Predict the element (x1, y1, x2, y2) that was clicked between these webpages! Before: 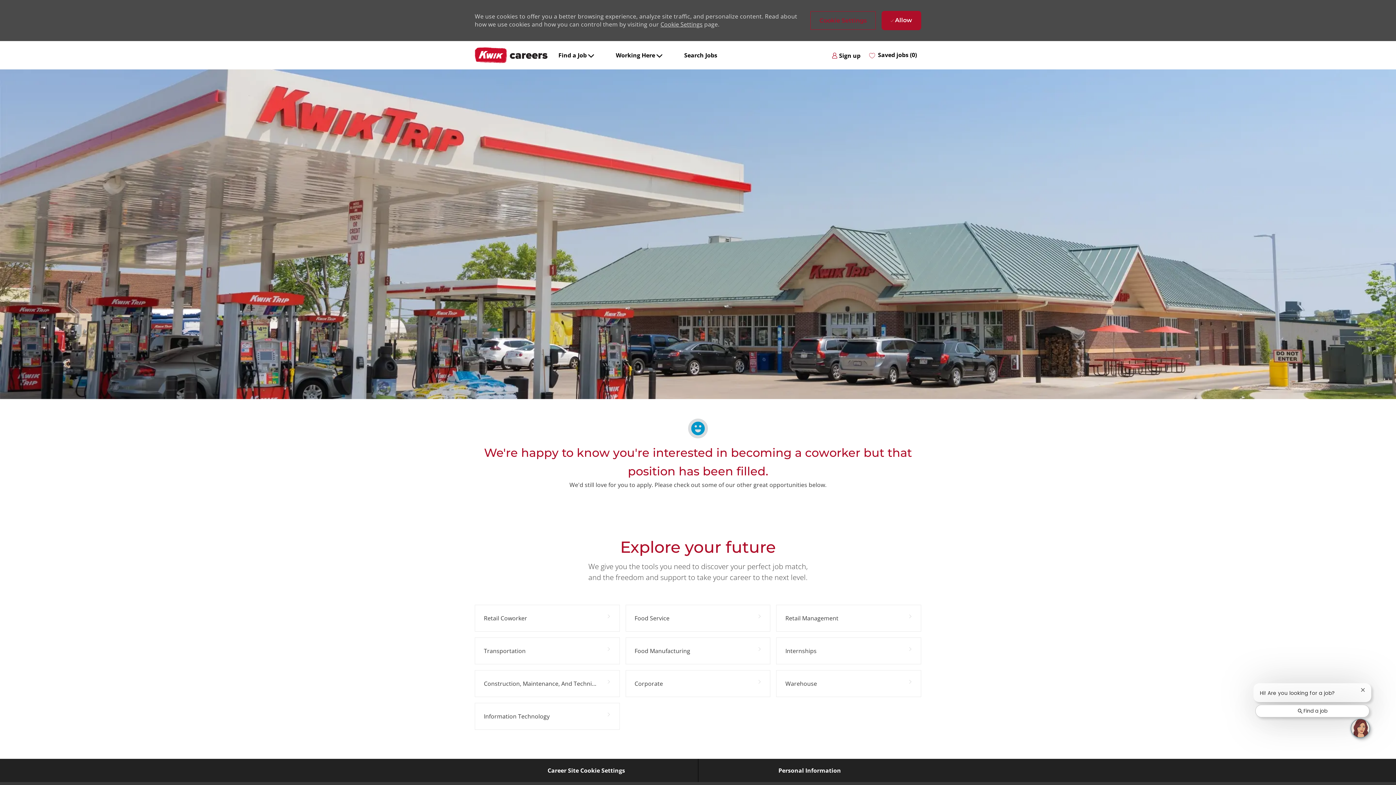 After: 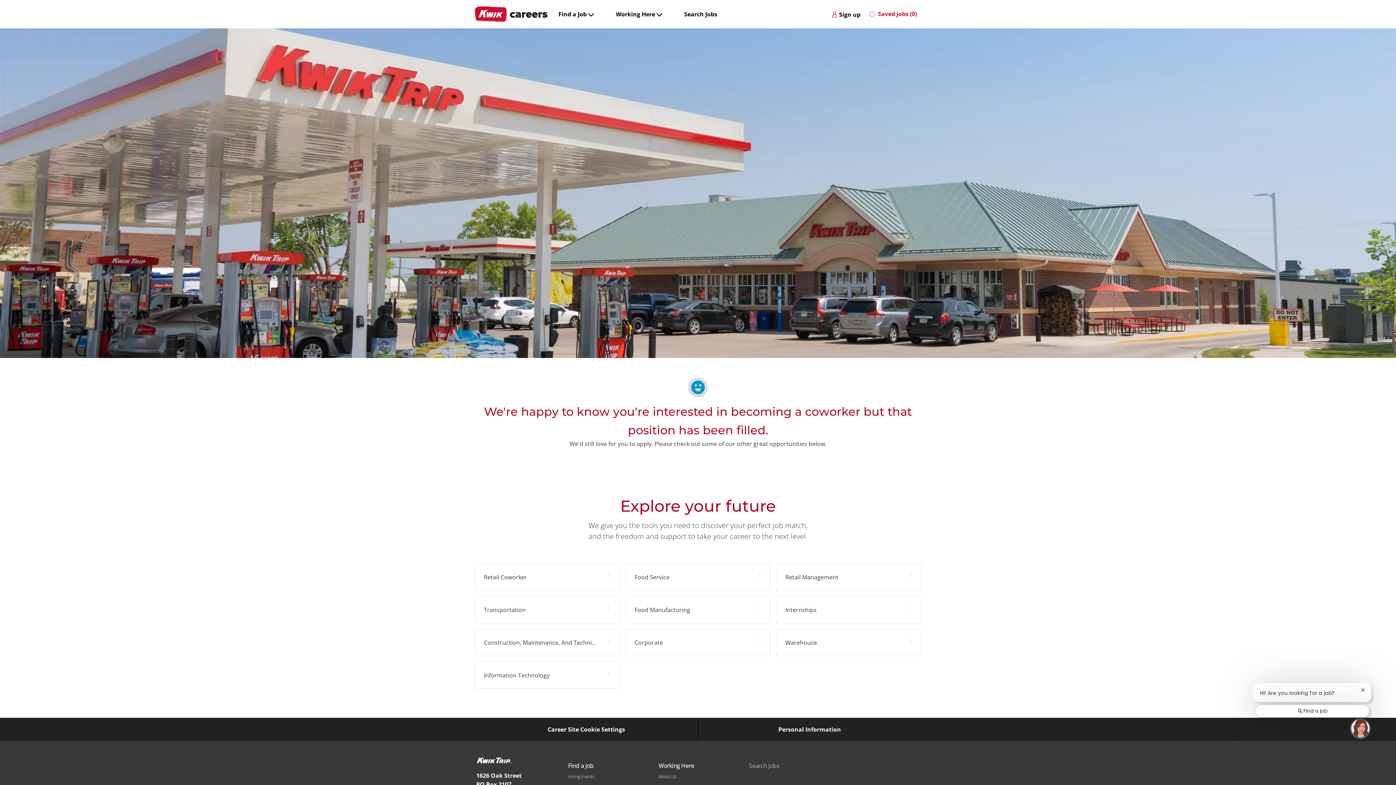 Action: bbox: (881, 10, 921, 30) label:  Allow